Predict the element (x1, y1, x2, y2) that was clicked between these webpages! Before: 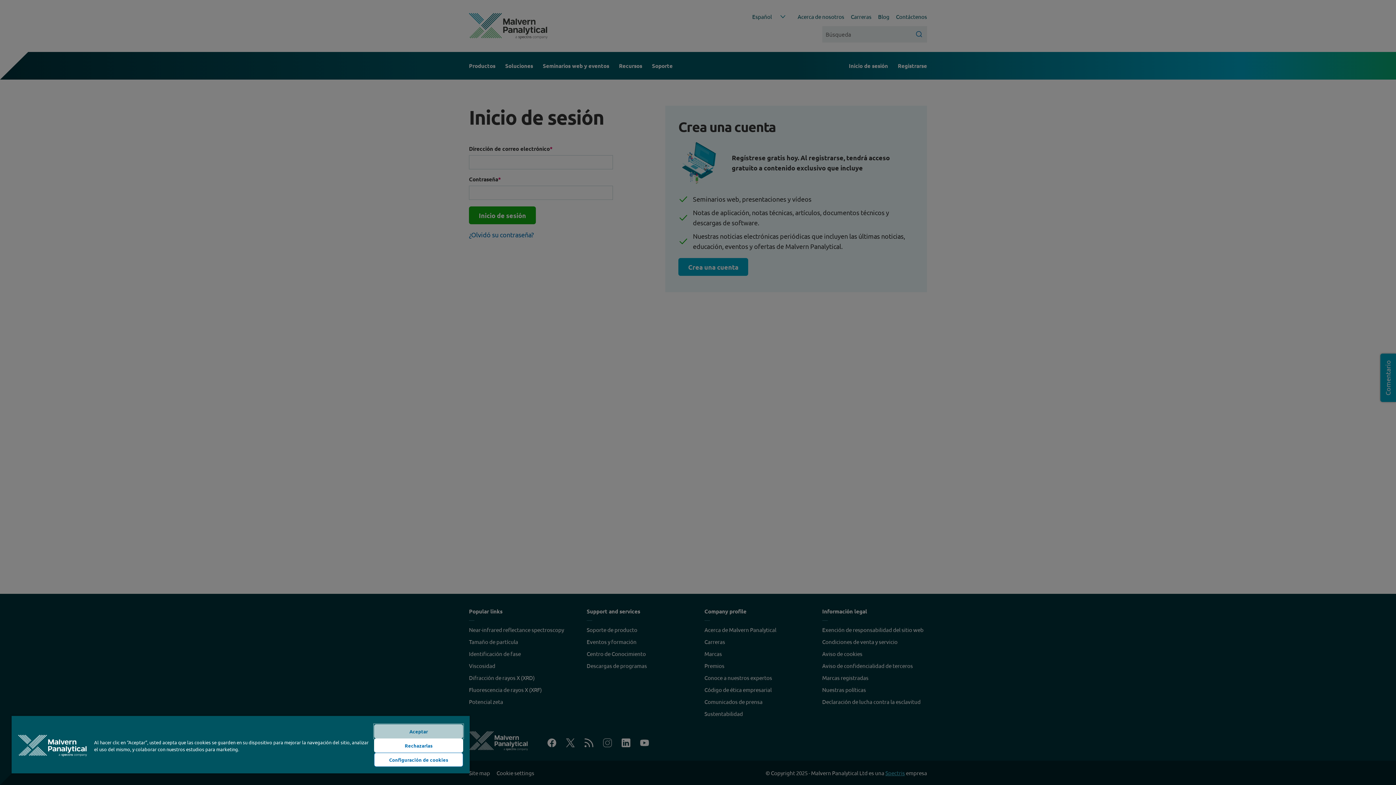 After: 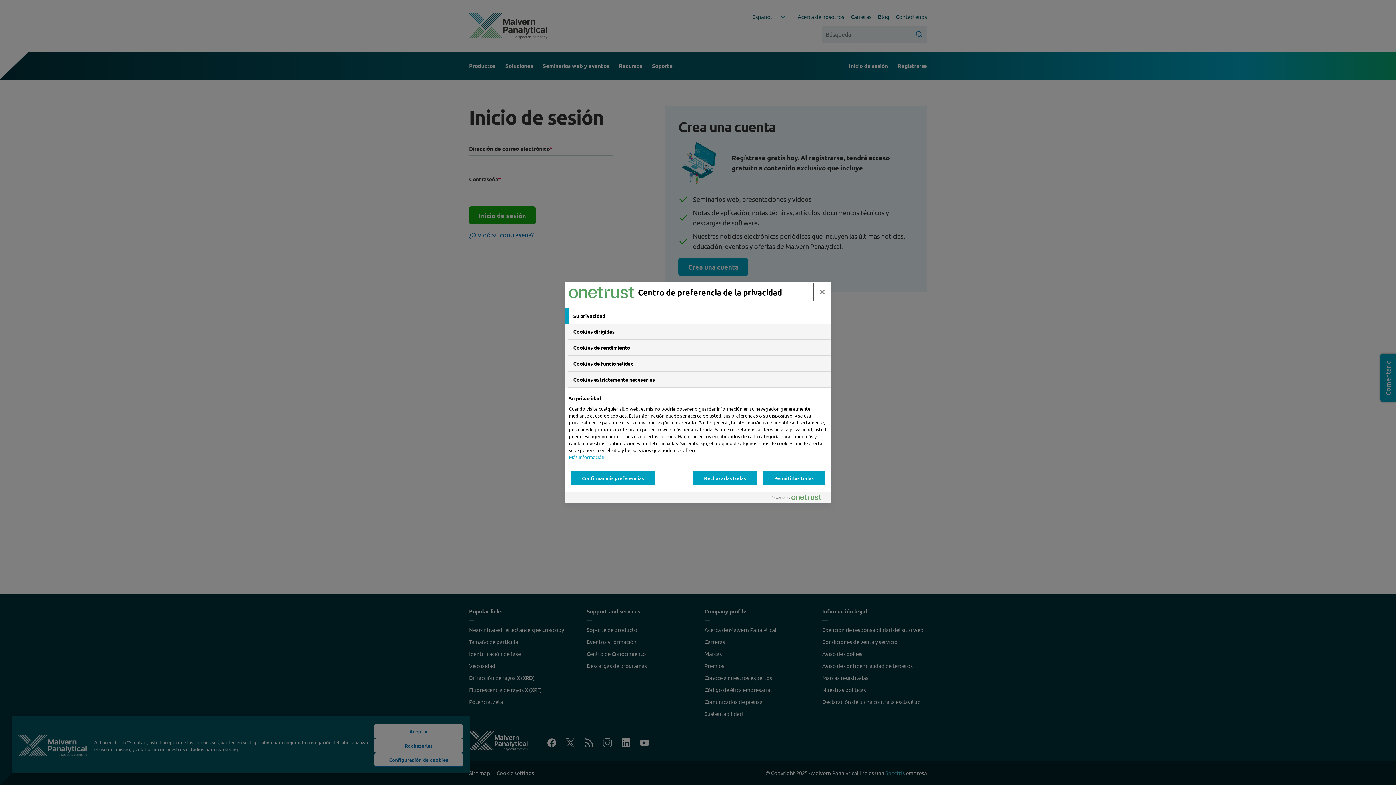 Action: bbox: (374, 753, 463, 767) label: Configuración de cookies